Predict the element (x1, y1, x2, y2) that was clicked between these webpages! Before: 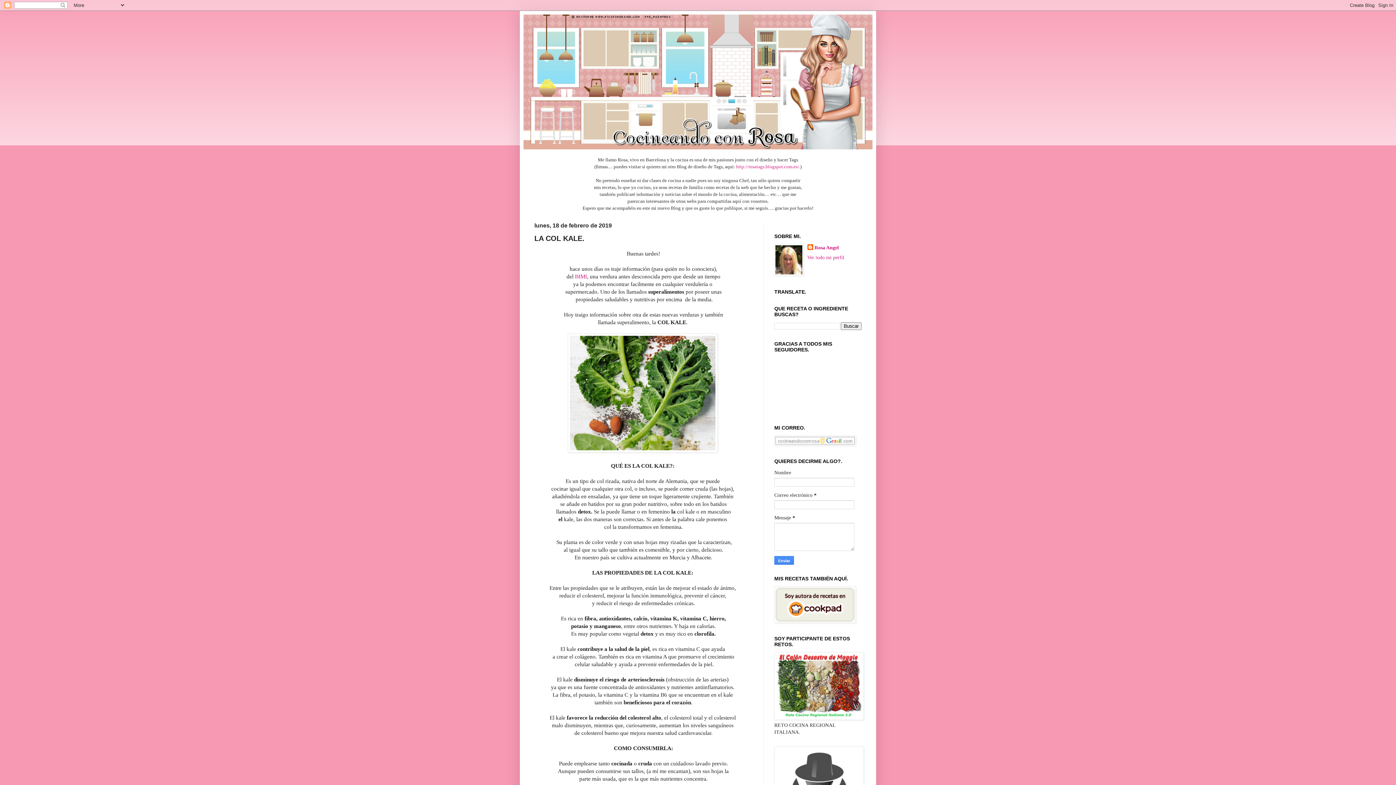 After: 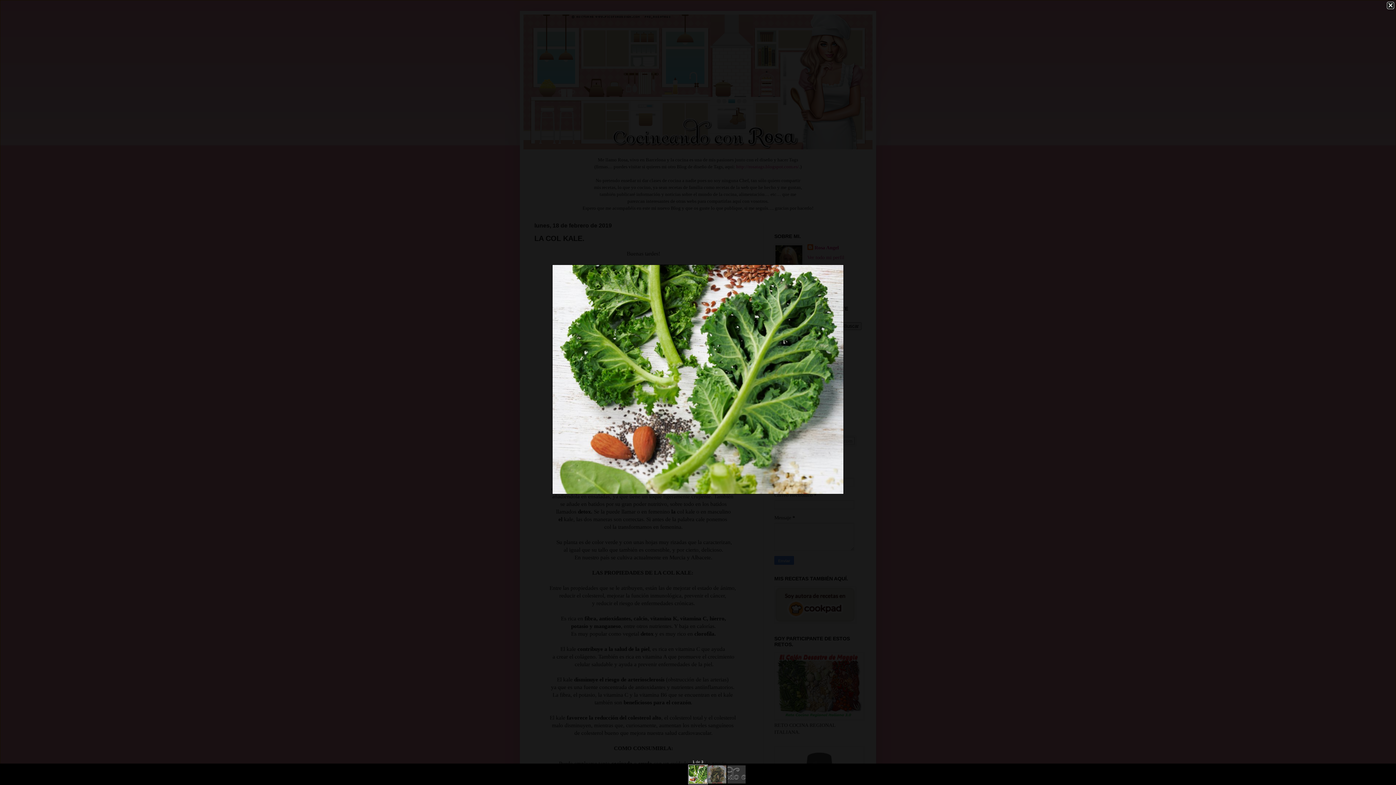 Action: bbox: (568, 447, 719, 453) label:  